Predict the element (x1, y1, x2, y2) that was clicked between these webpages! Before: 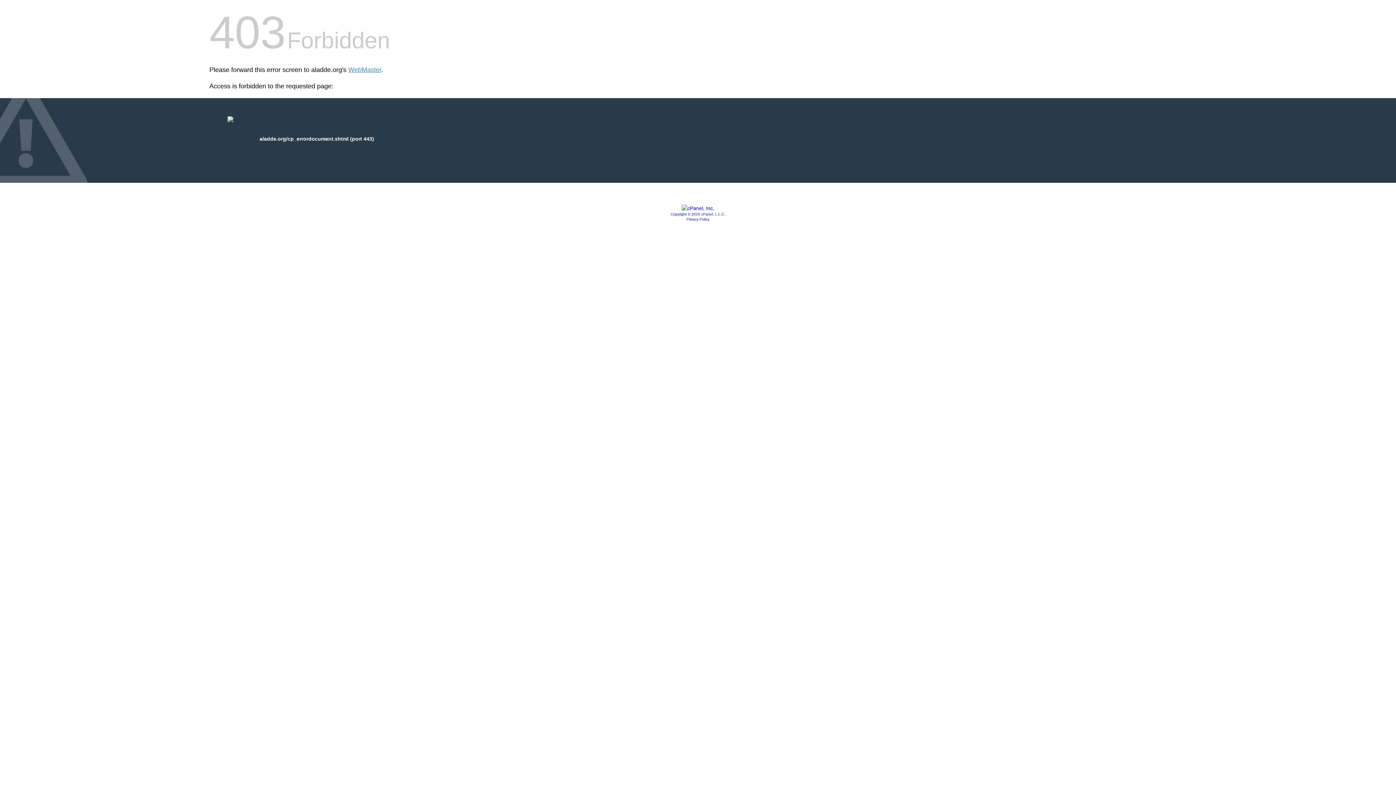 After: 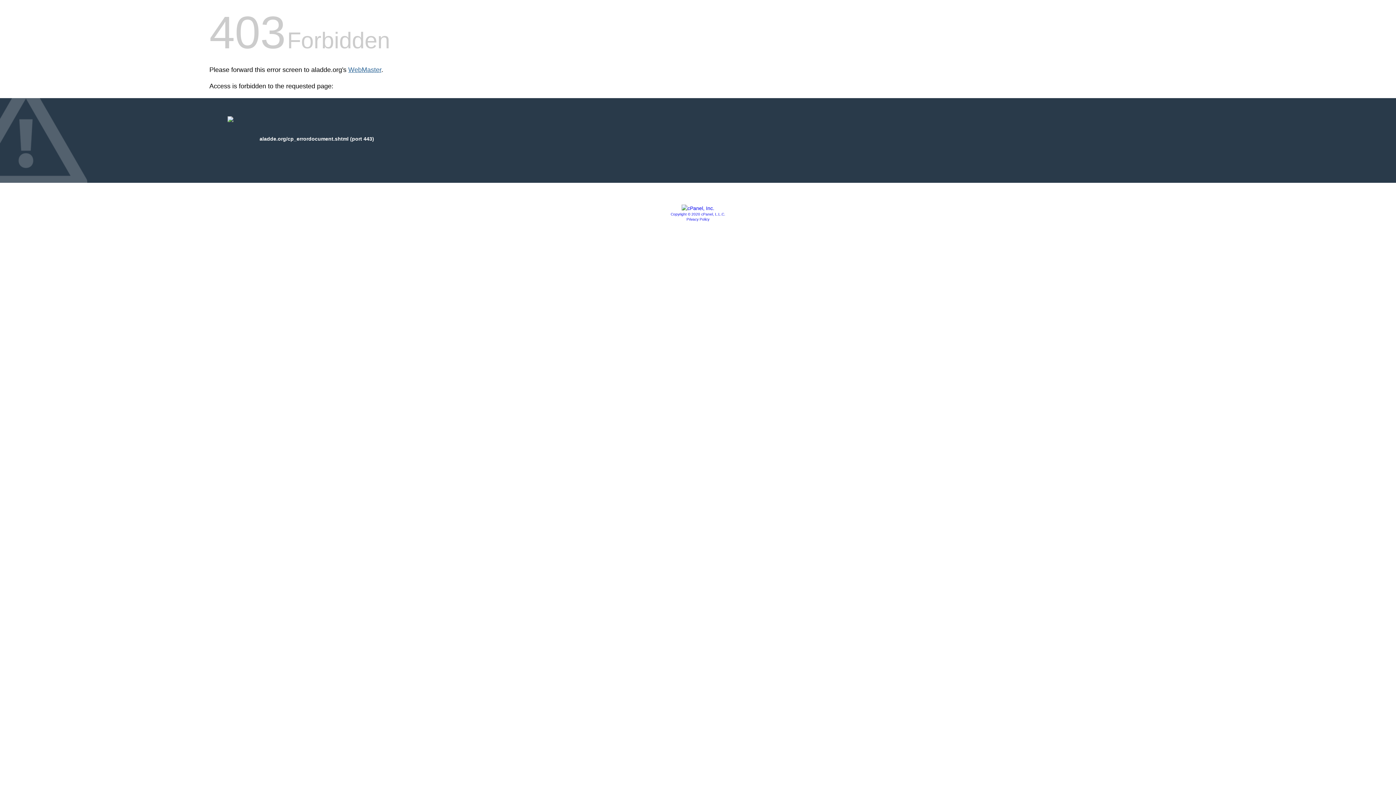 Action: bbox: (348, 66, 381, 73) label: WebMaster